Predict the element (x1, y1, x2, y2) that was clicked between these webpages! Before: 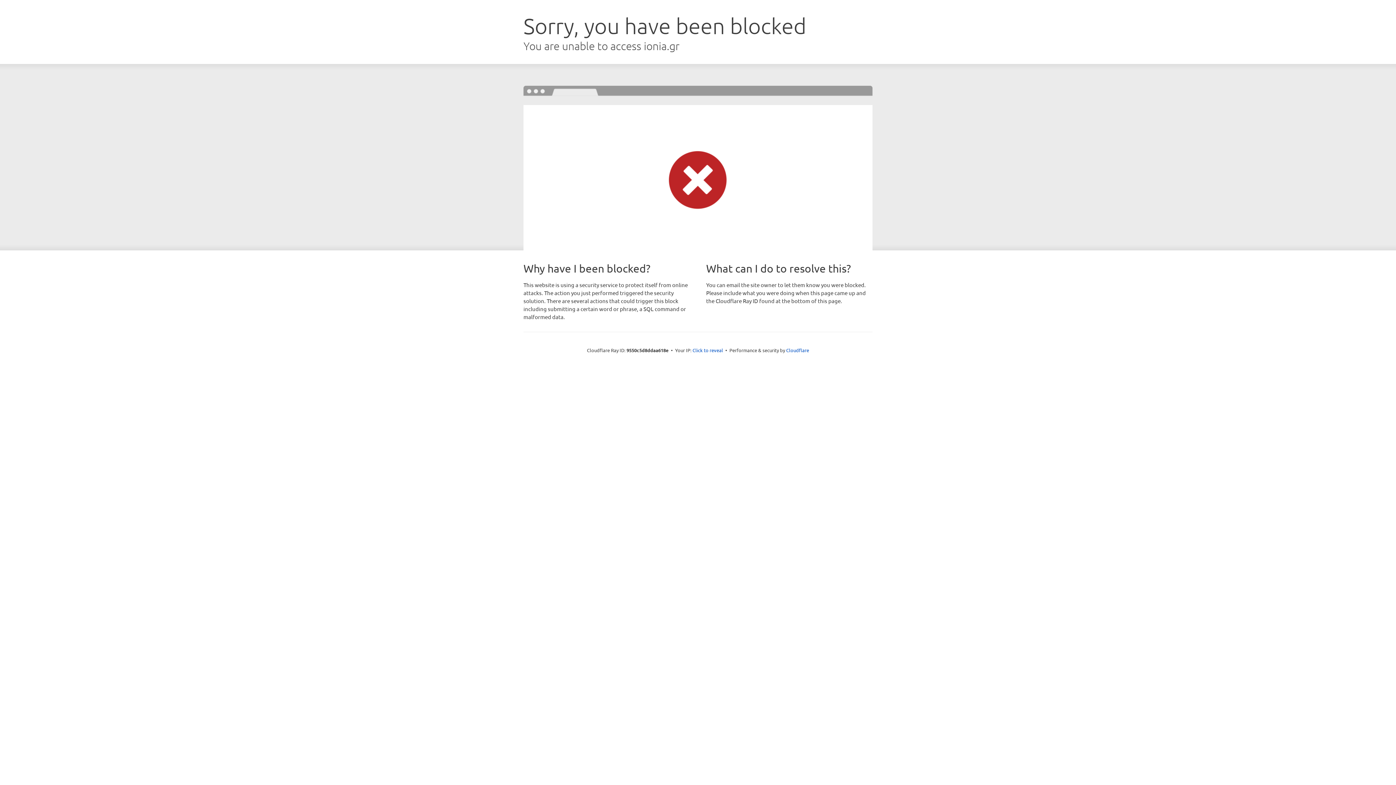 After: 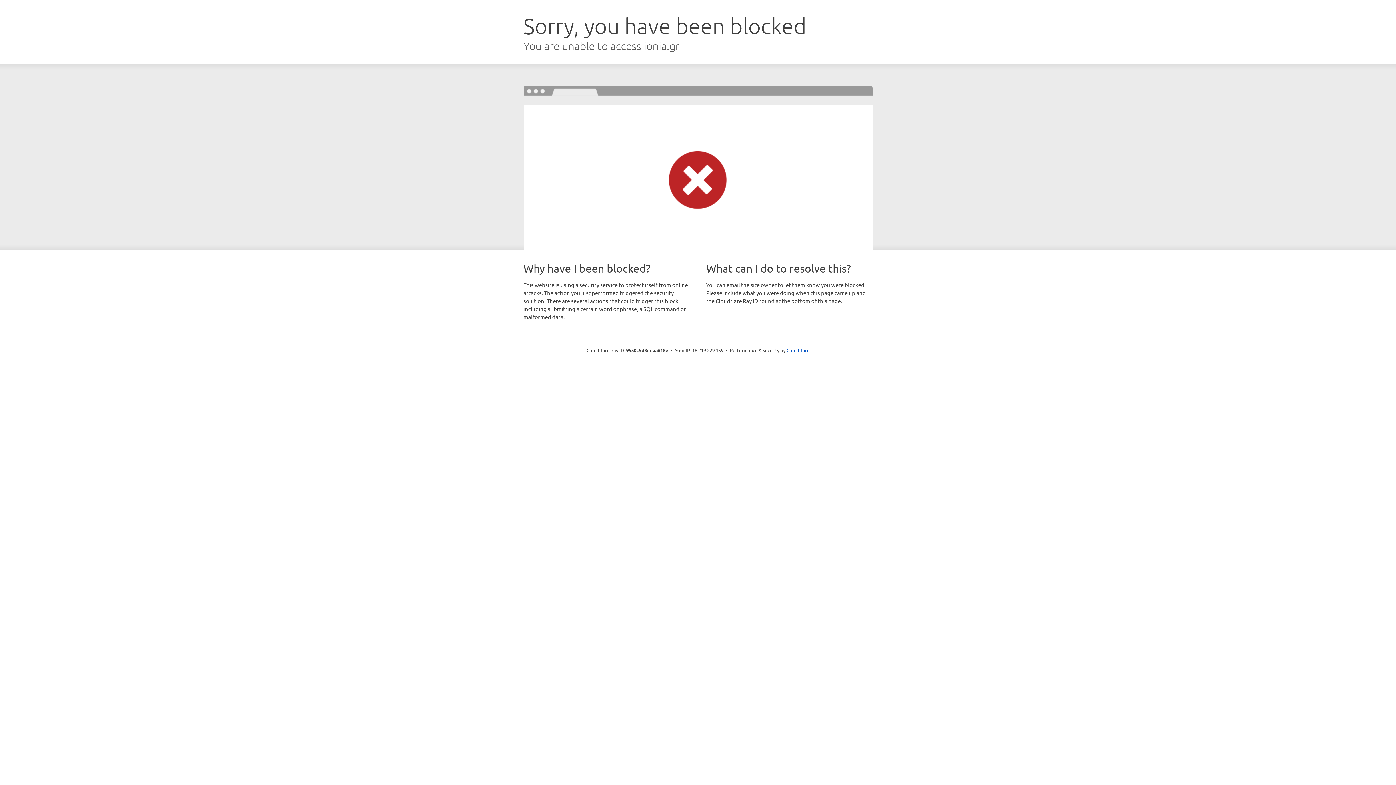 Action: label: Click to reveal bbox: (692, 346, 723, 353)